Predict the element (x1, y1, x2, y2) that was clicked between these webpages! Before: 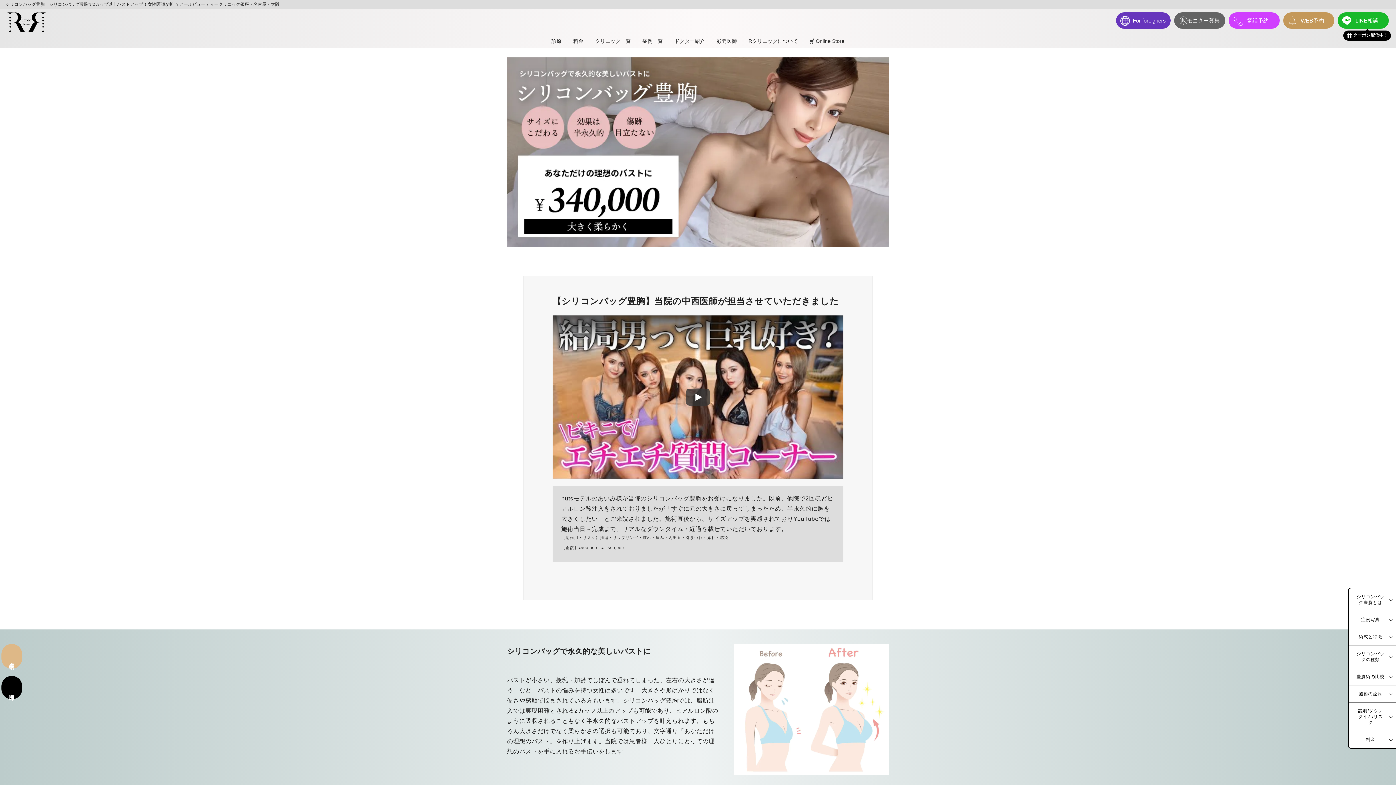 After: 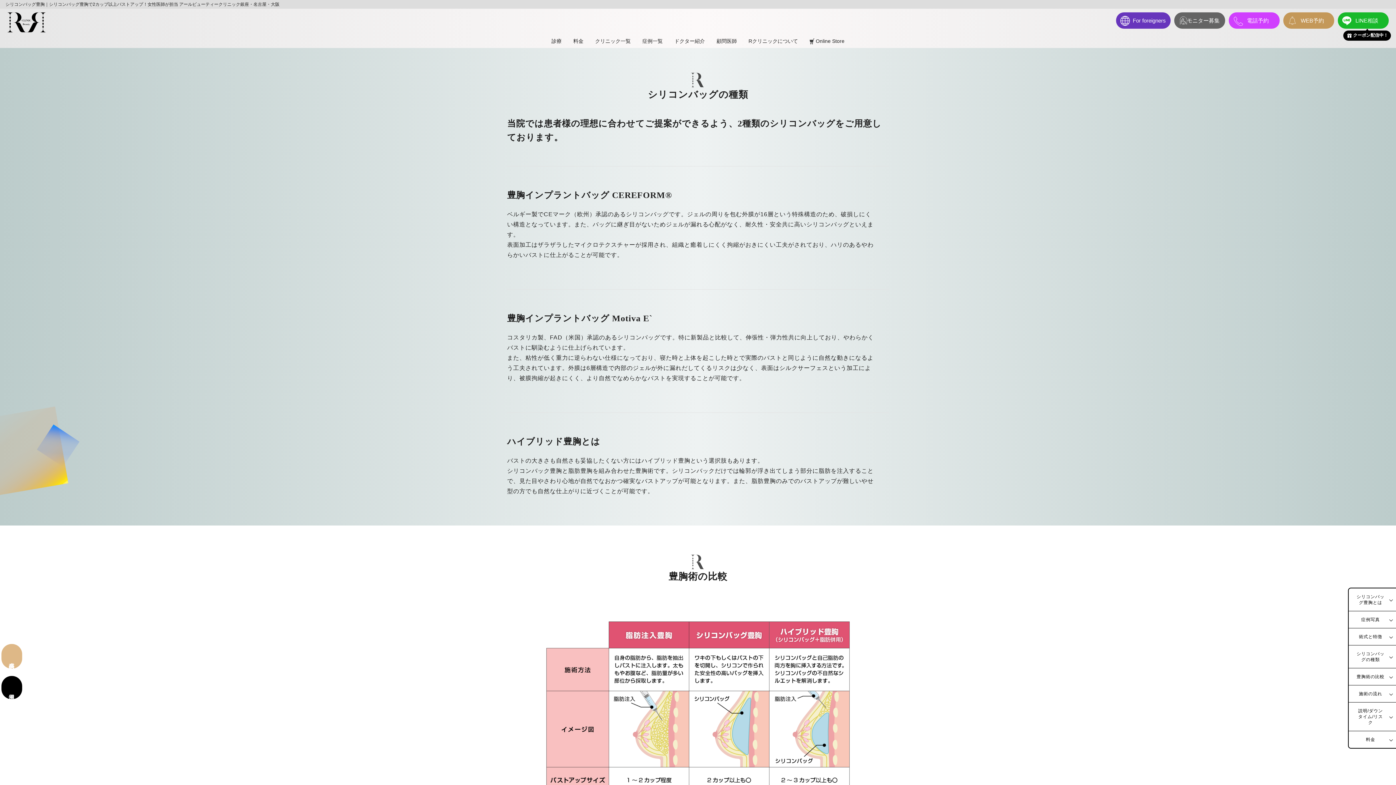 Action: bbox: (1349, 645, 1396, 668) label: シリコンバッグの種類